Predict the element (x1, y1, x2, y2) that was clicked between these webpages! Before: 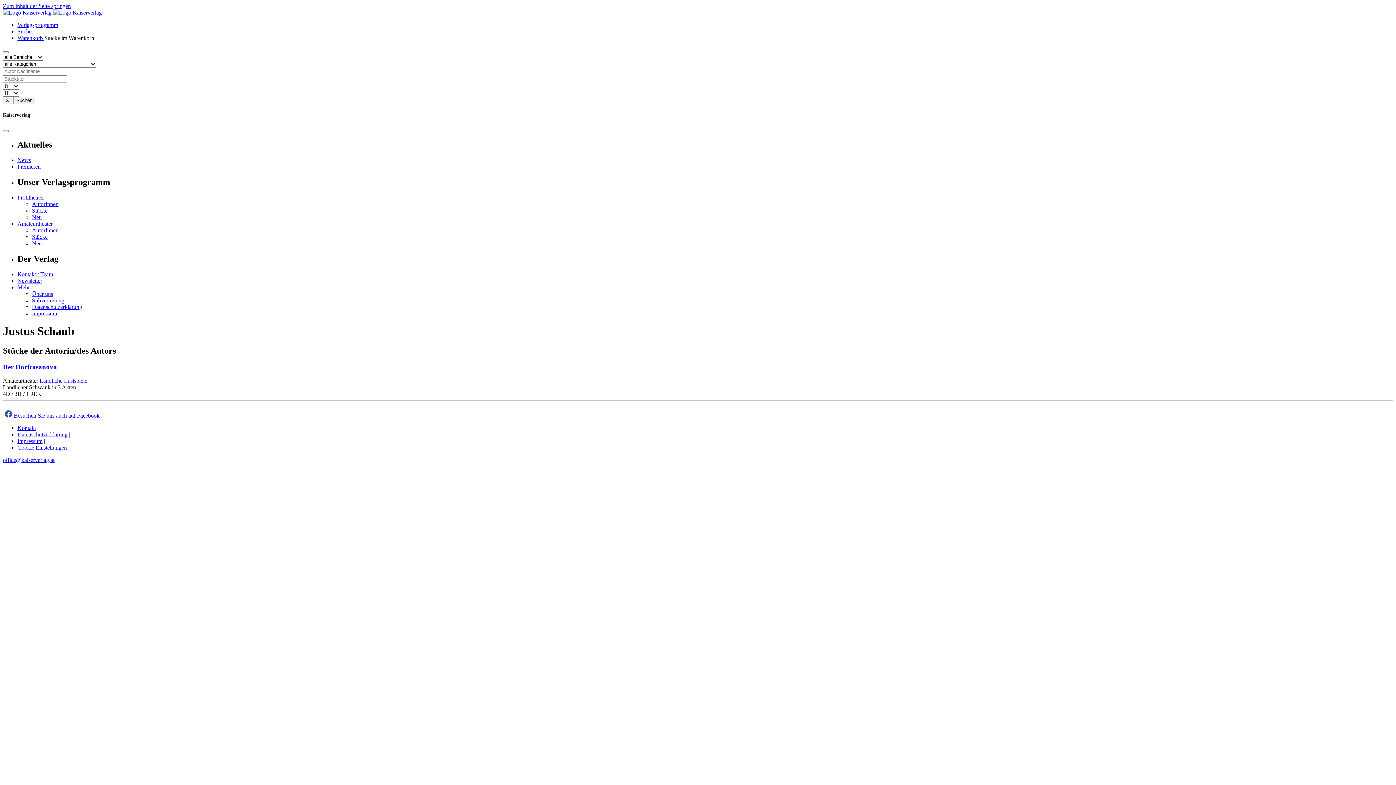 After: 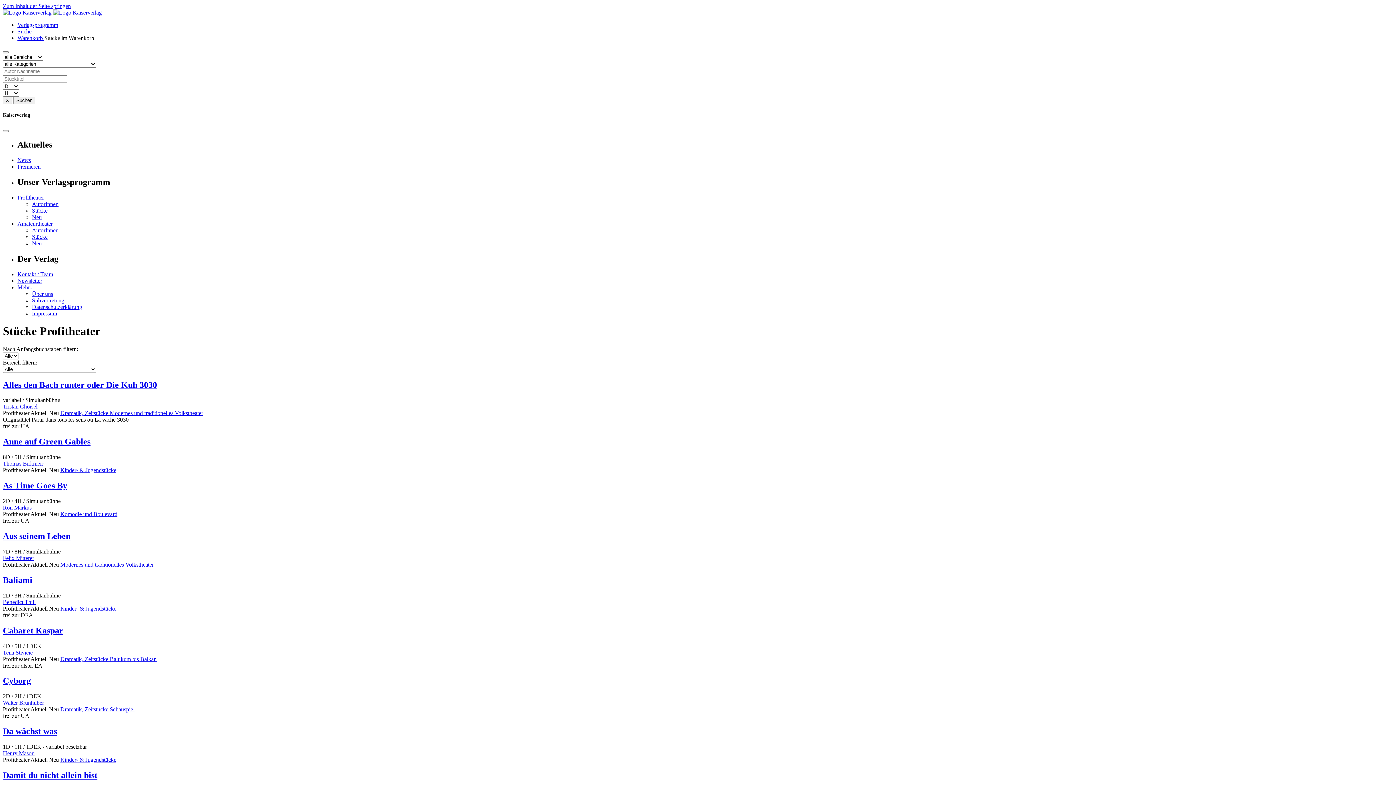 Action: label: Neu bbox: (32, 214, 41, 220)